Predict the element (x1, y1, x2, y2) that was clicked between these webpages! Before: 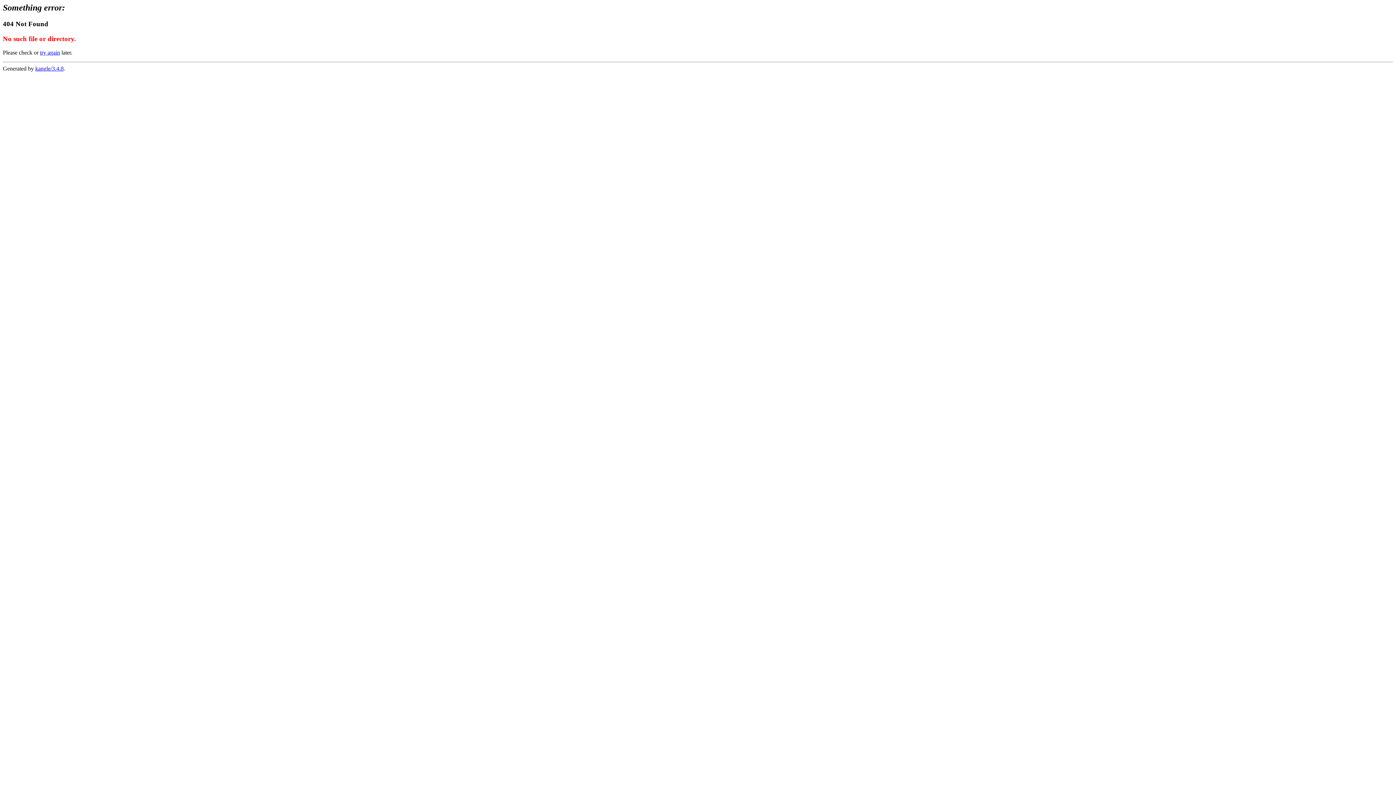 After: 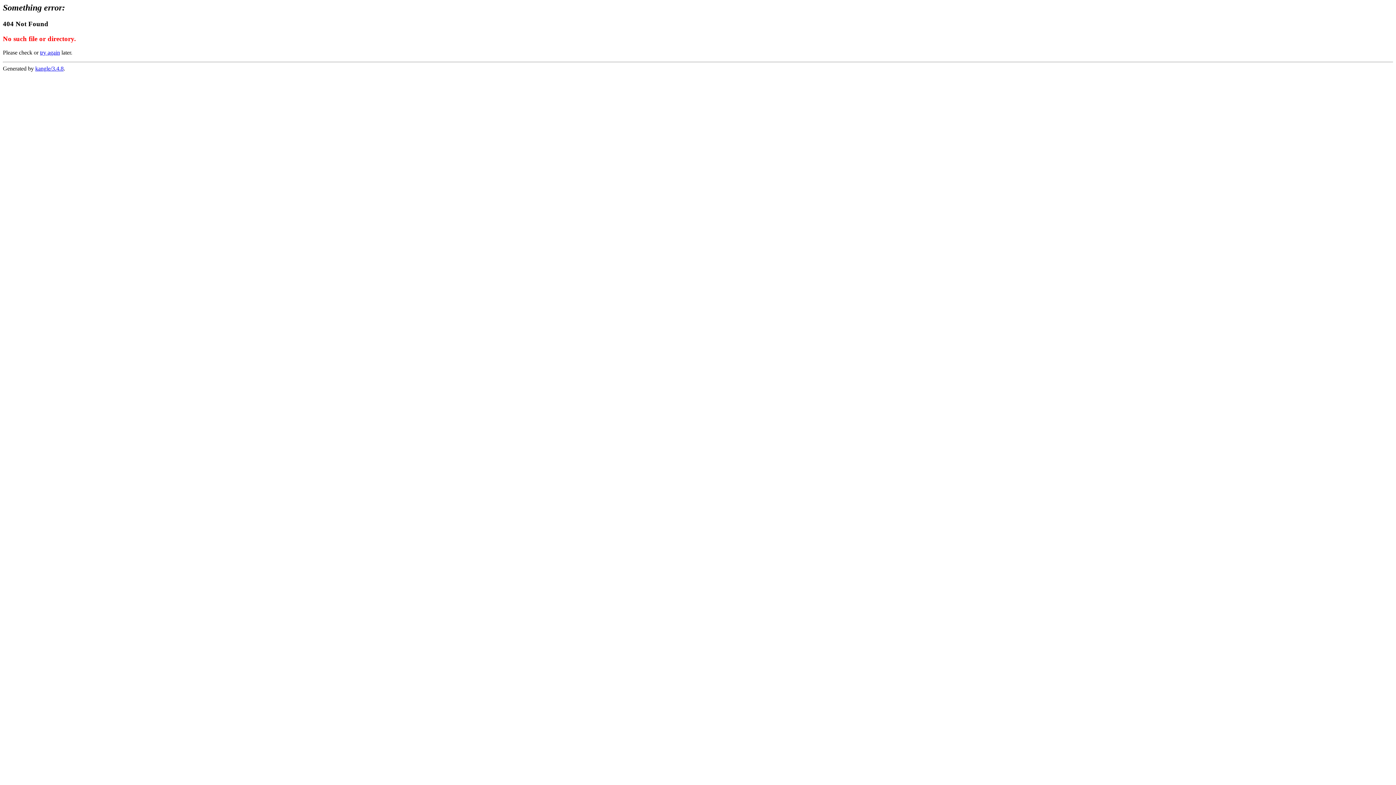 Action: bbox: (35, 65, 63, 71) label: kangle/3.4.8